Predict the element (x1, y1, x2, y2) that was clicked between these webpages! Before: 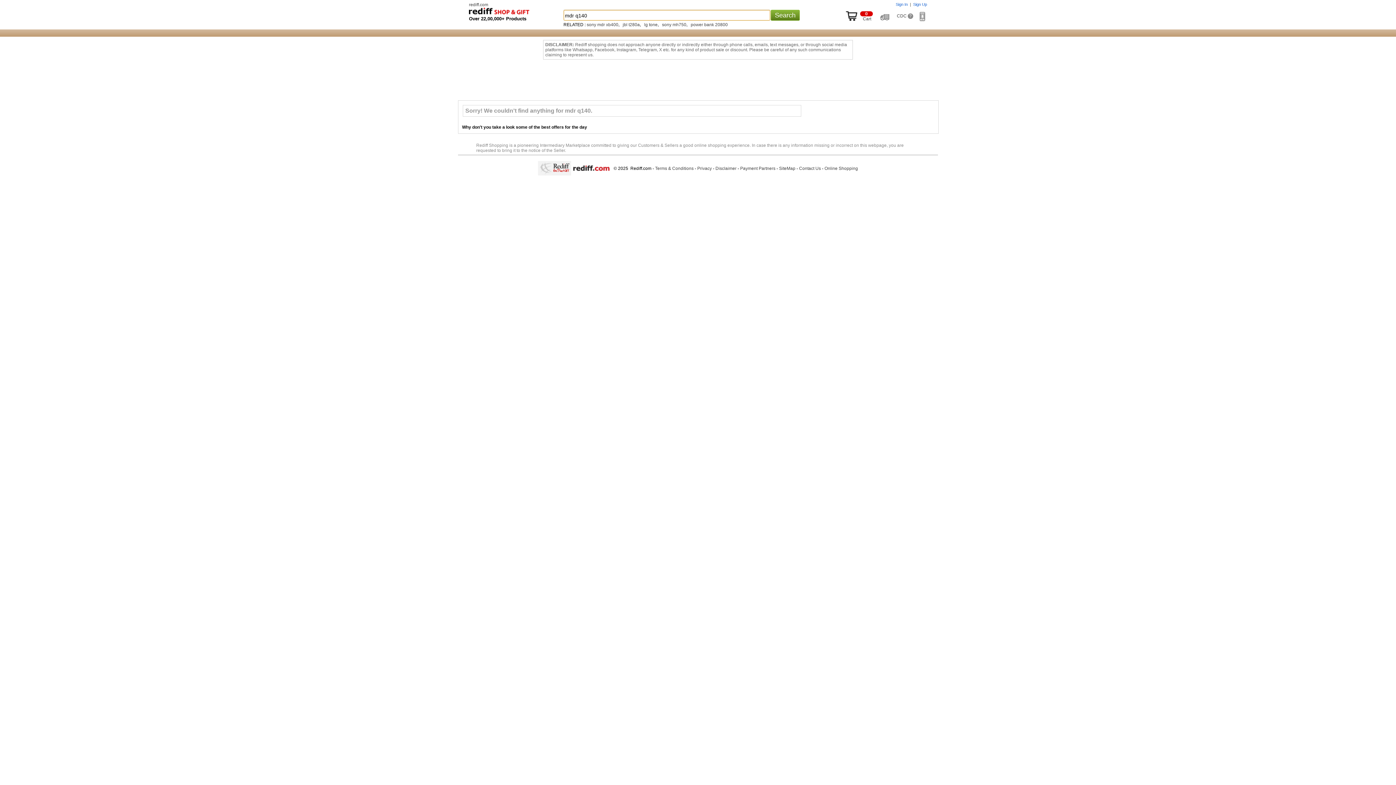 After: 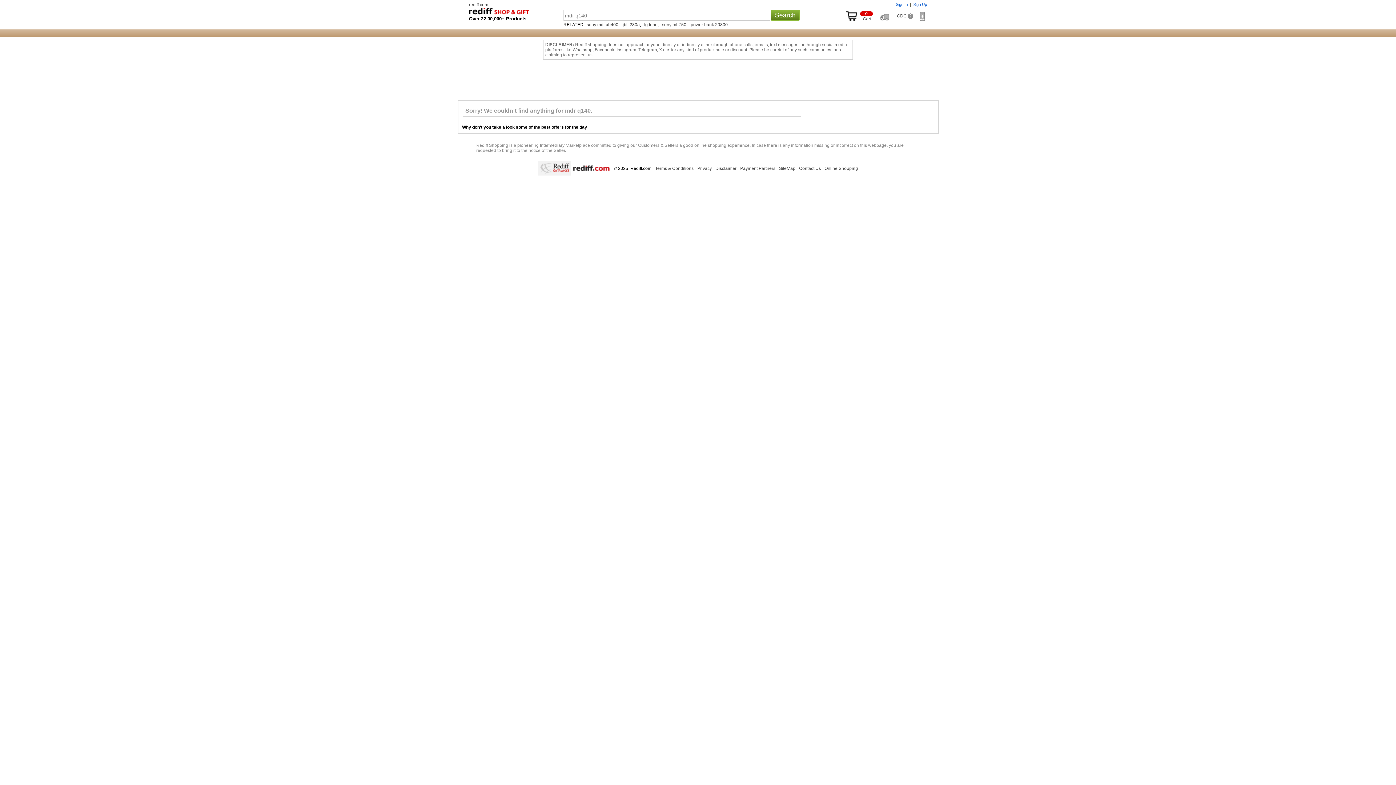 Action: label: Terms & Conditions bbox: (655, 166, 693, 171)